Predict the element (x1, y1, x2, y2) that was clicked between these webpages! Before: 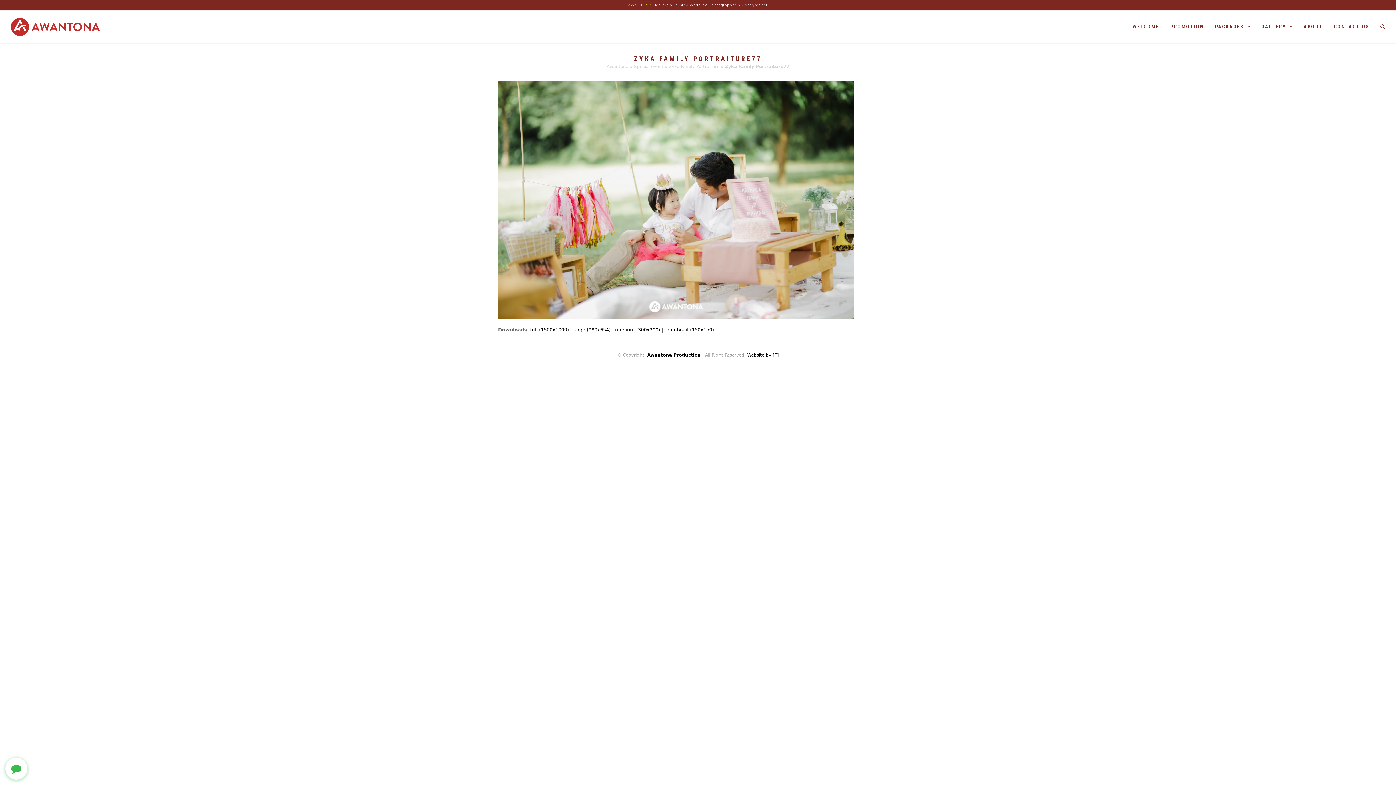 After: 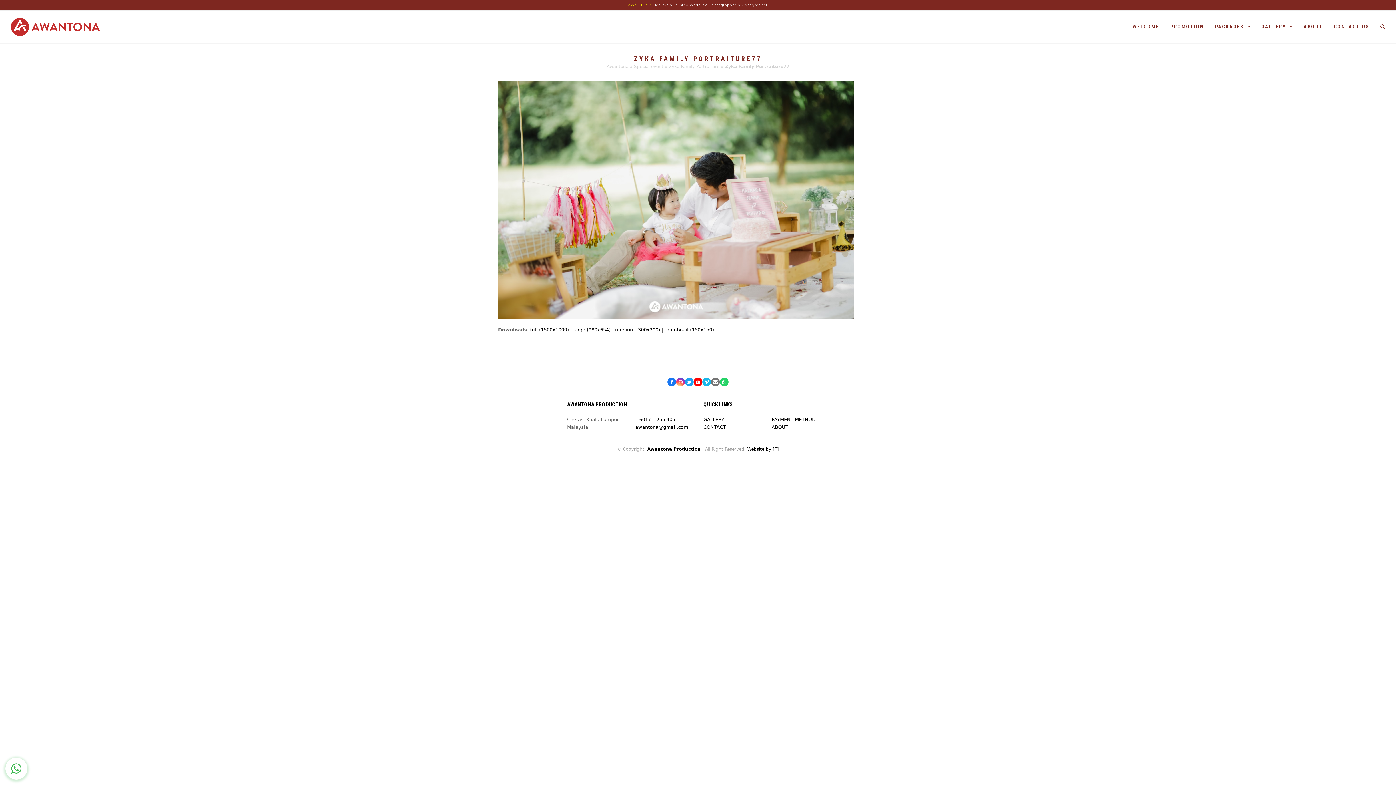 Action: bbox: (615, 327, 660, 332) label: medium (300x200)